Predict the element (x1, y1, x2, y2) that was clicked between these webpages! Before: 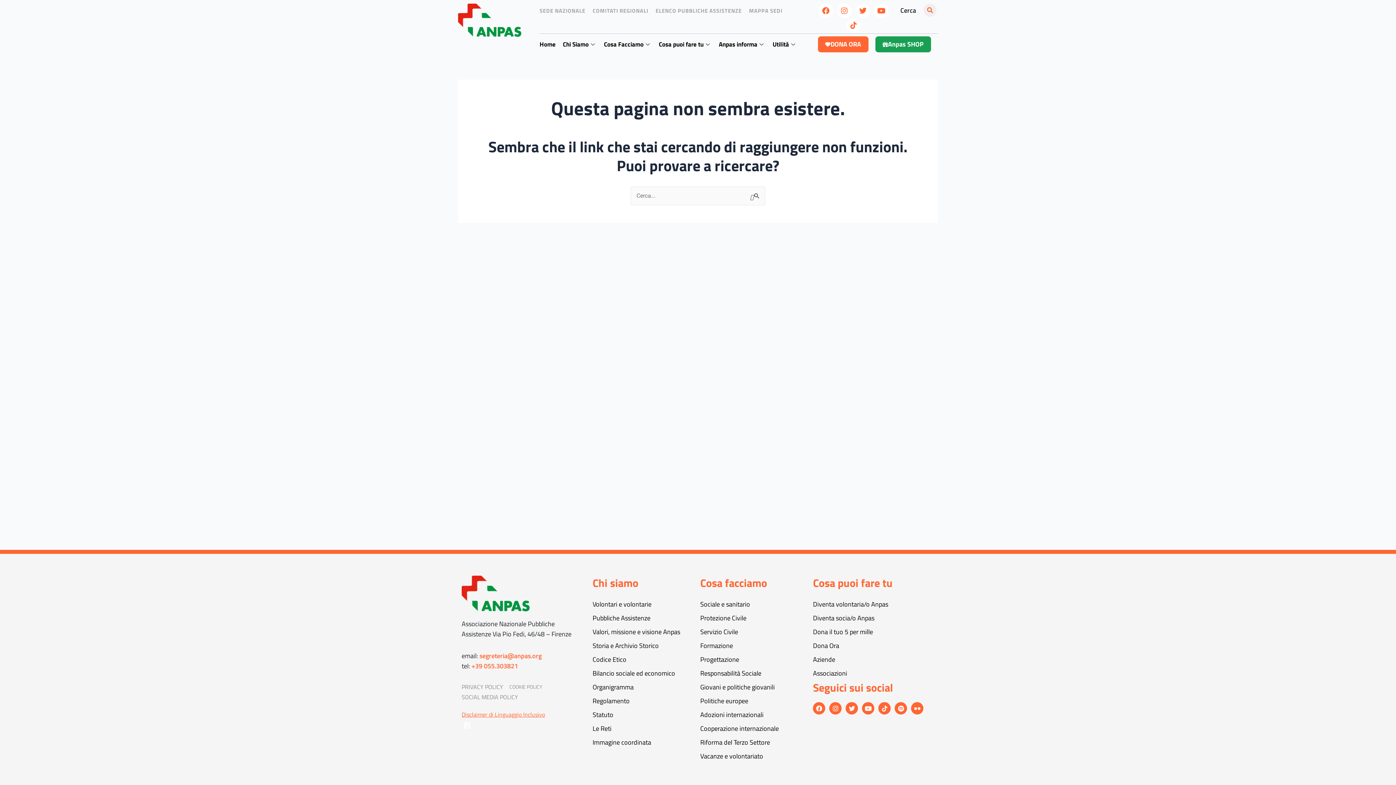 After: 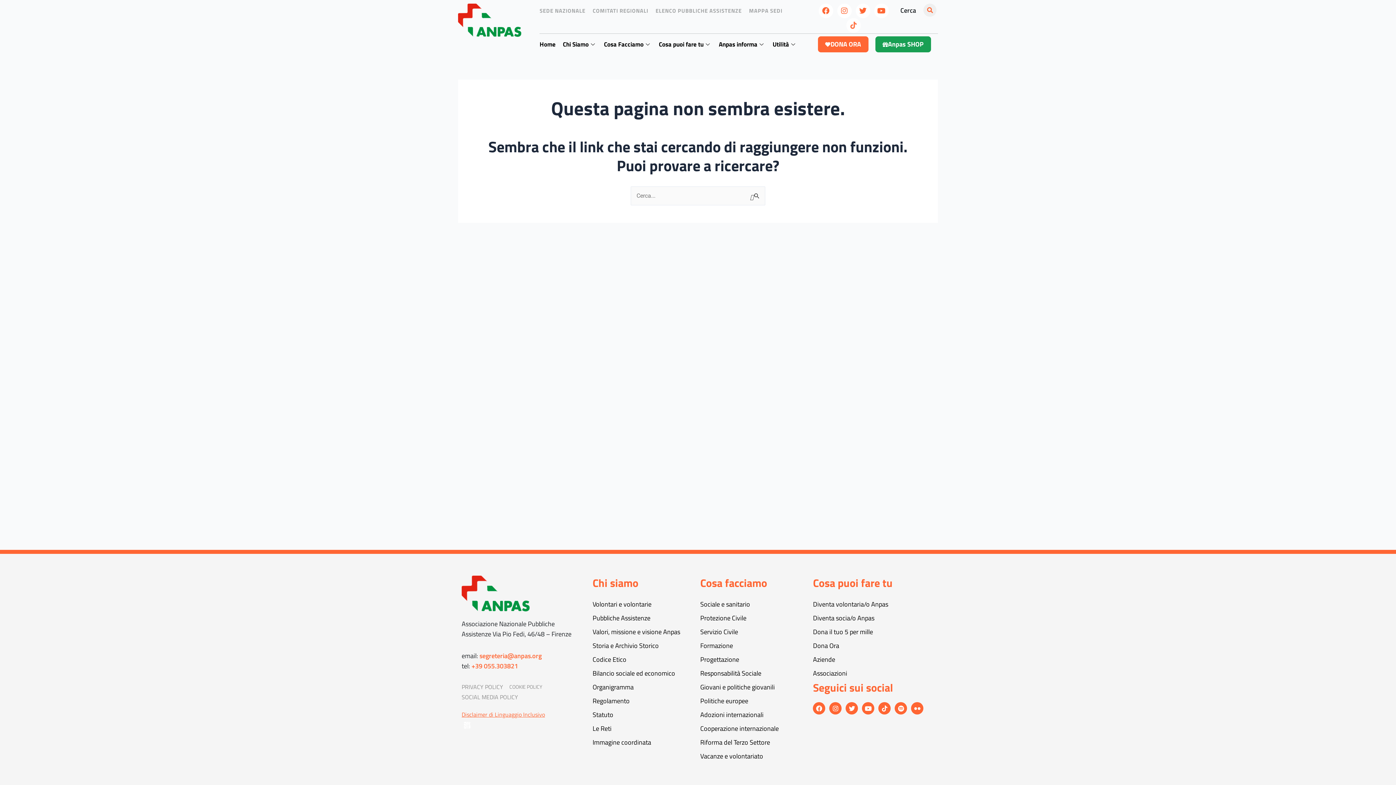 Action: bbox: (846, 18, 861, 32) label: Tiktok